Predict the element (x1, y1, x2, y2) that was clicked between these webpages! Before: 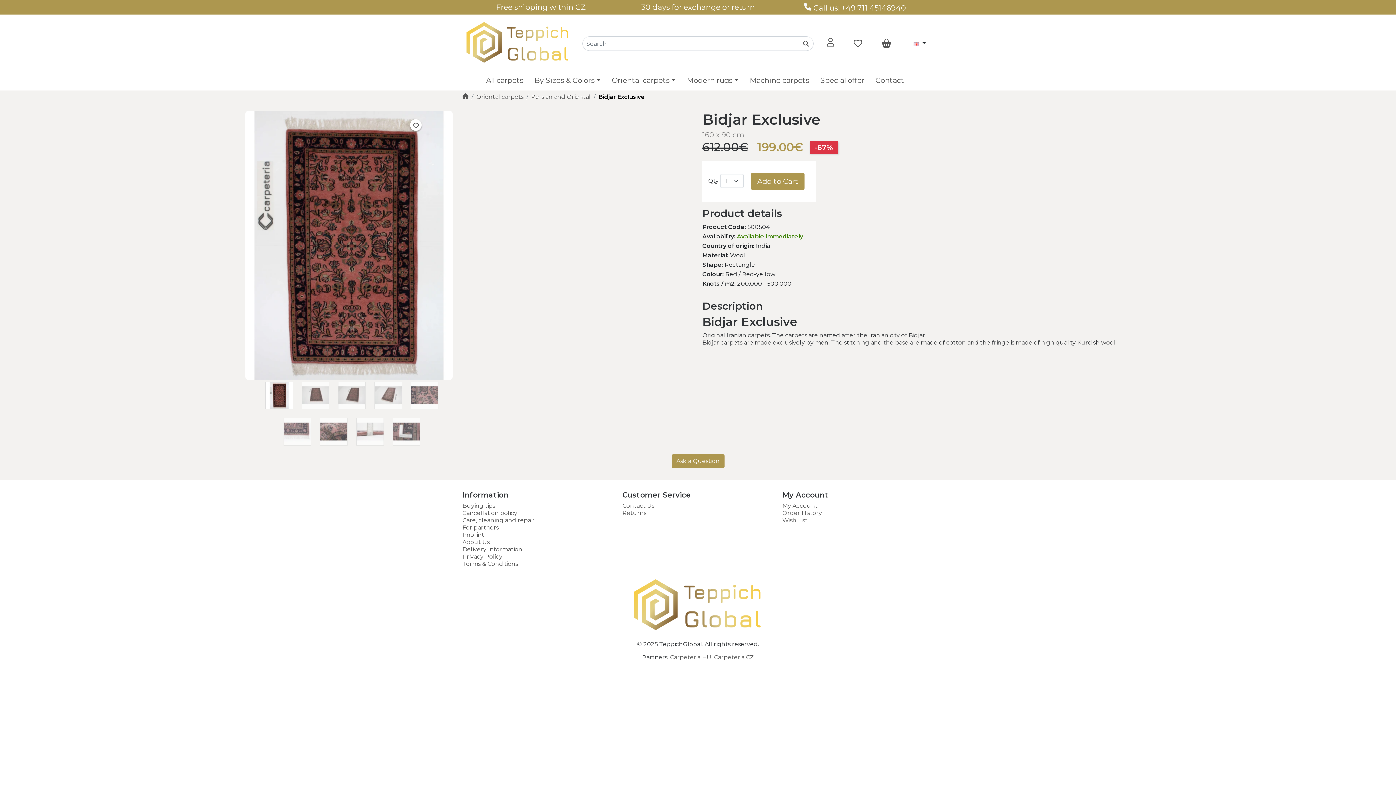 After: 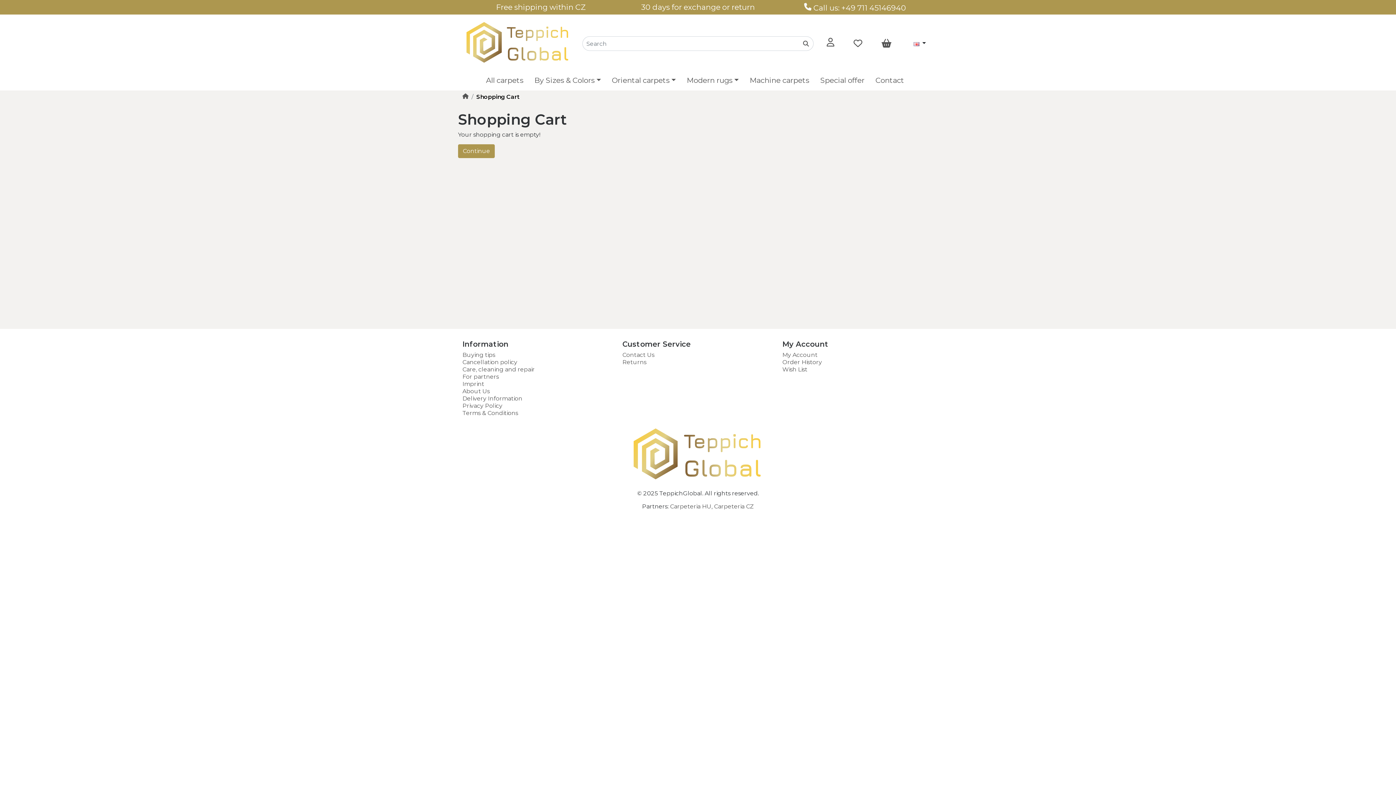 Action: bbox: (881, 39, 891, 48)